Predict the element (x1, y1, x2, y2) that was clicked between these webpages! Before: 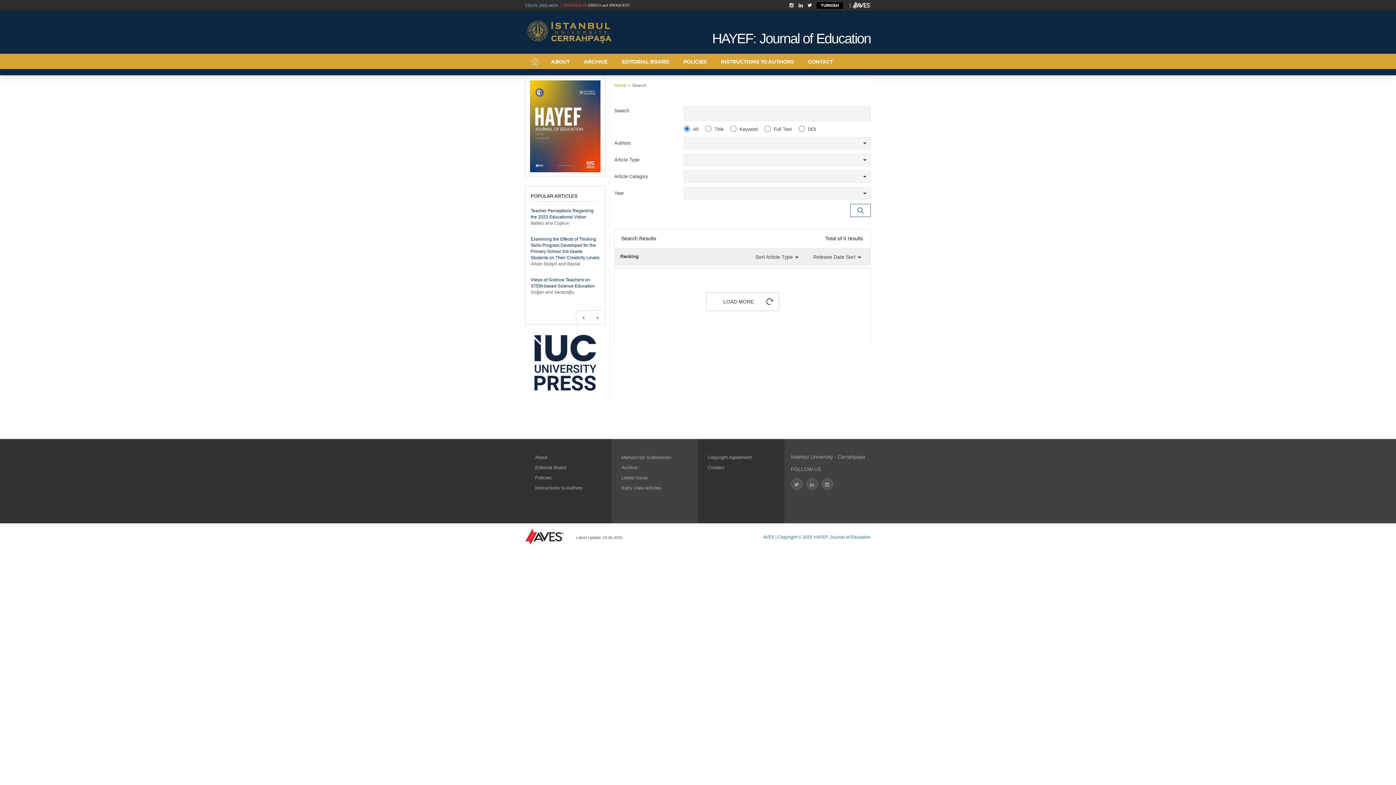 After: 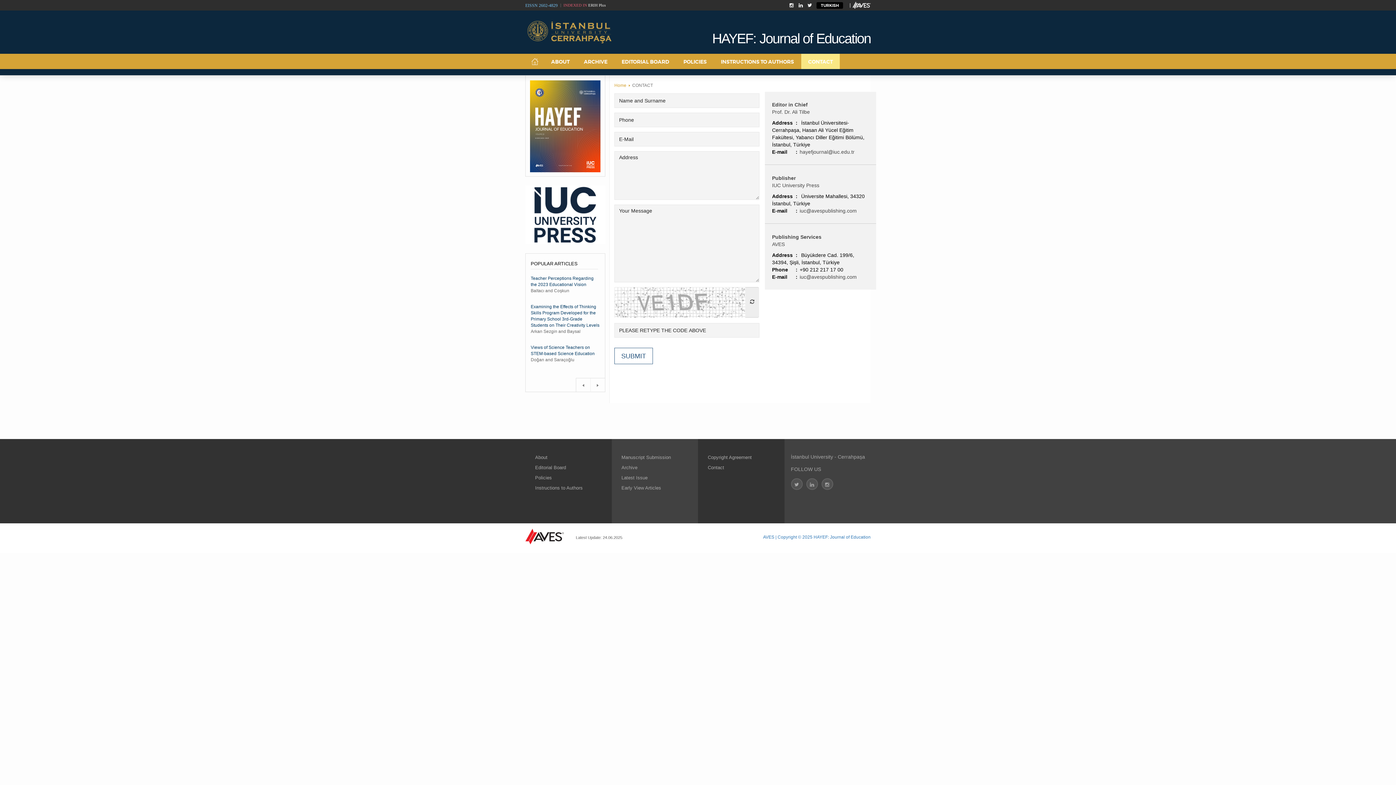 Action: label: CONTACT bbox: (801, 53, 840, 69)